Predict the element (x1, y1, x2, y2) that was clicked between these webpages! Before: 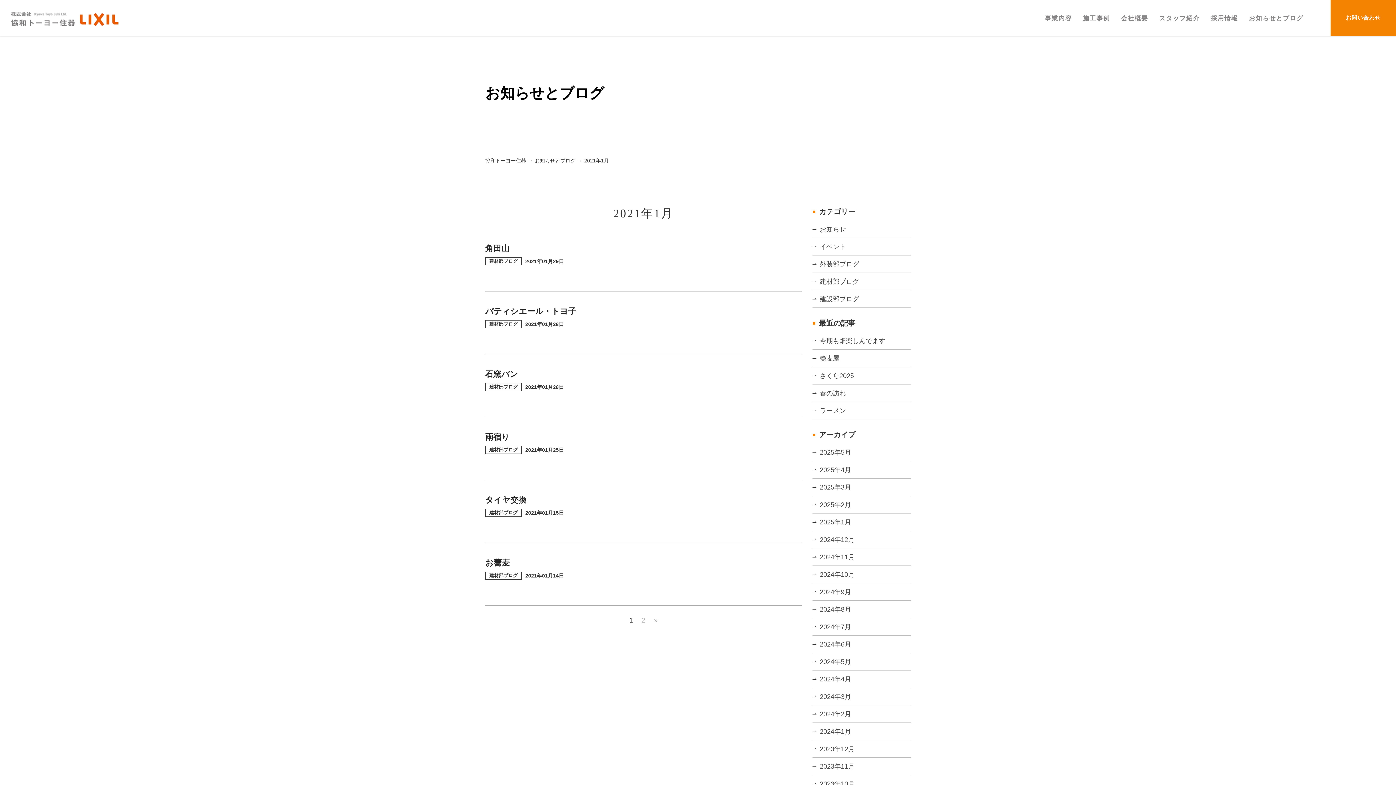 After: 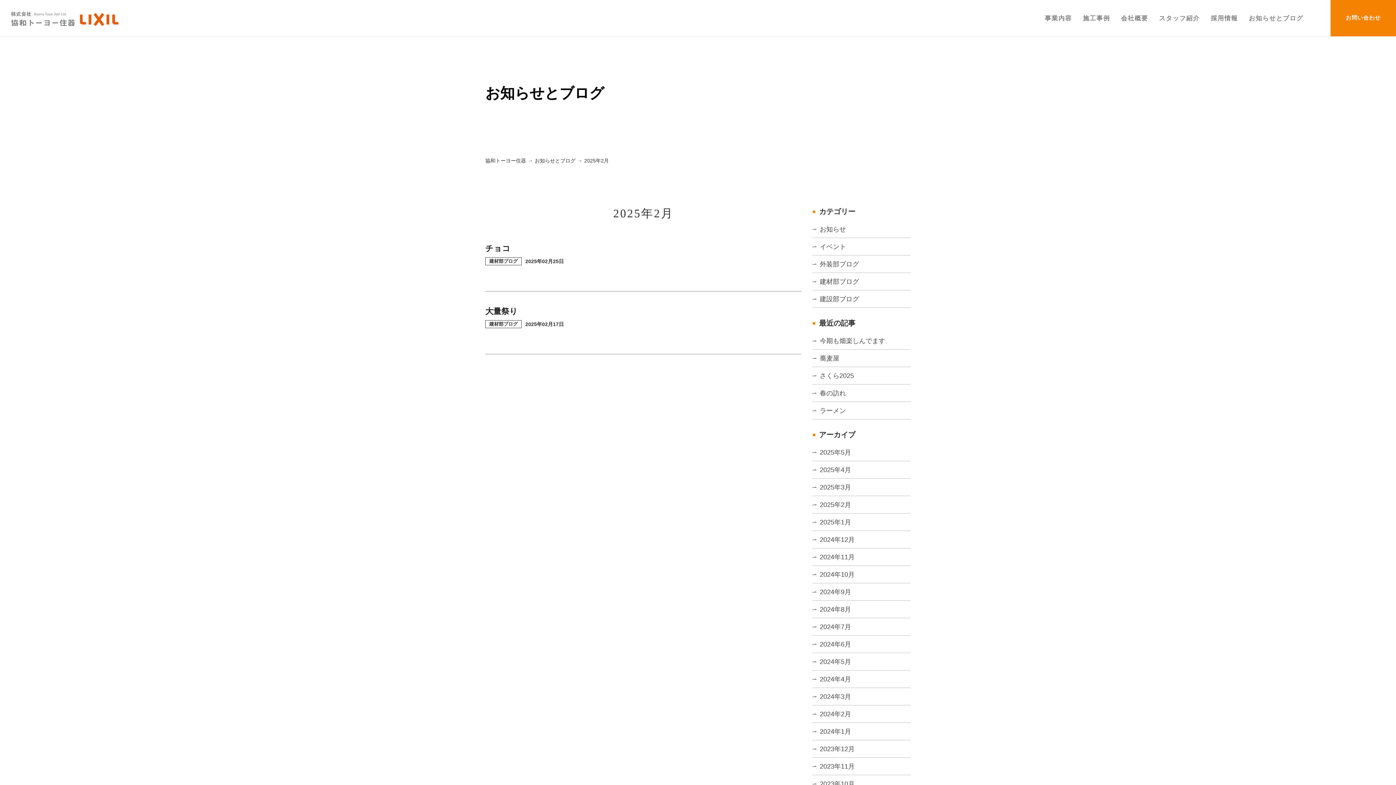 Action: bbox: (812, 496, 910, 513) label: 2025年2月